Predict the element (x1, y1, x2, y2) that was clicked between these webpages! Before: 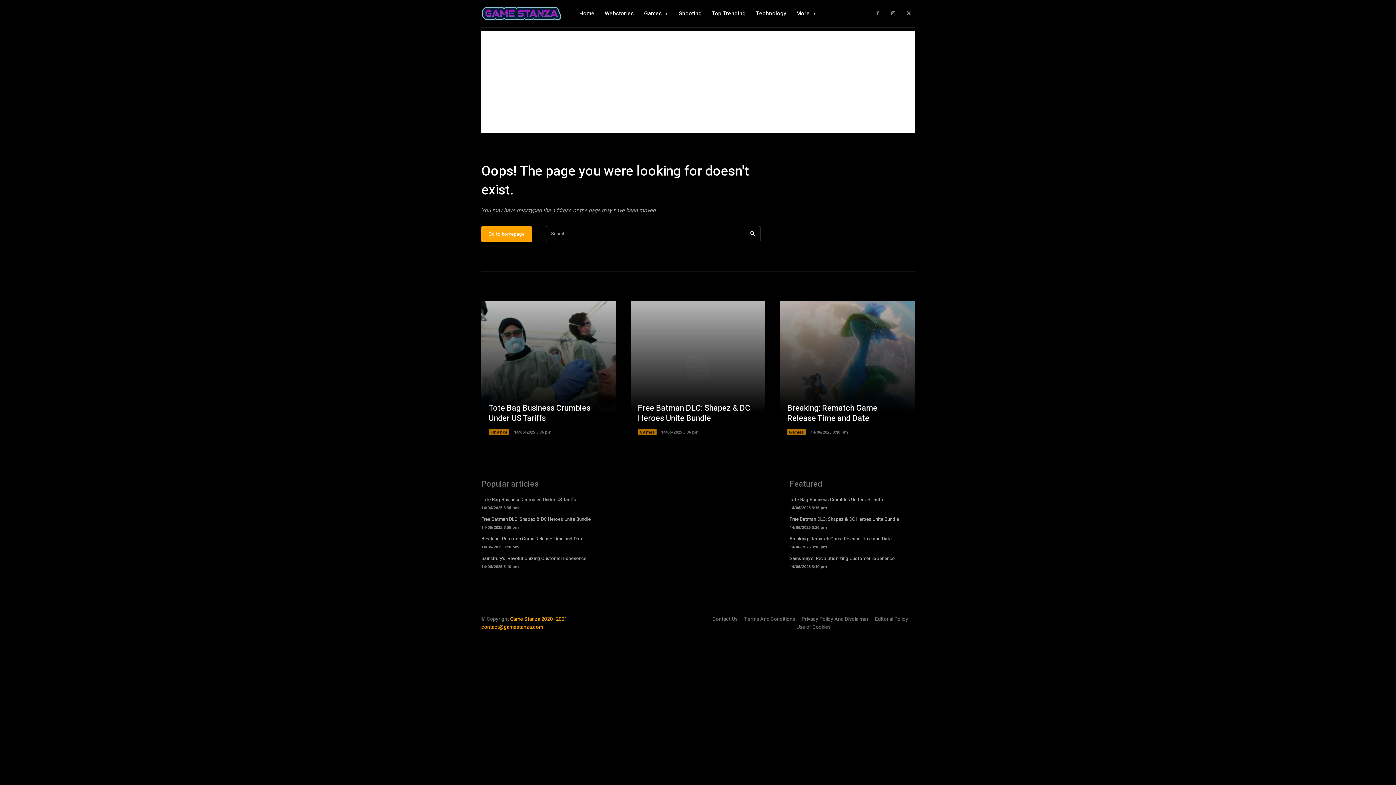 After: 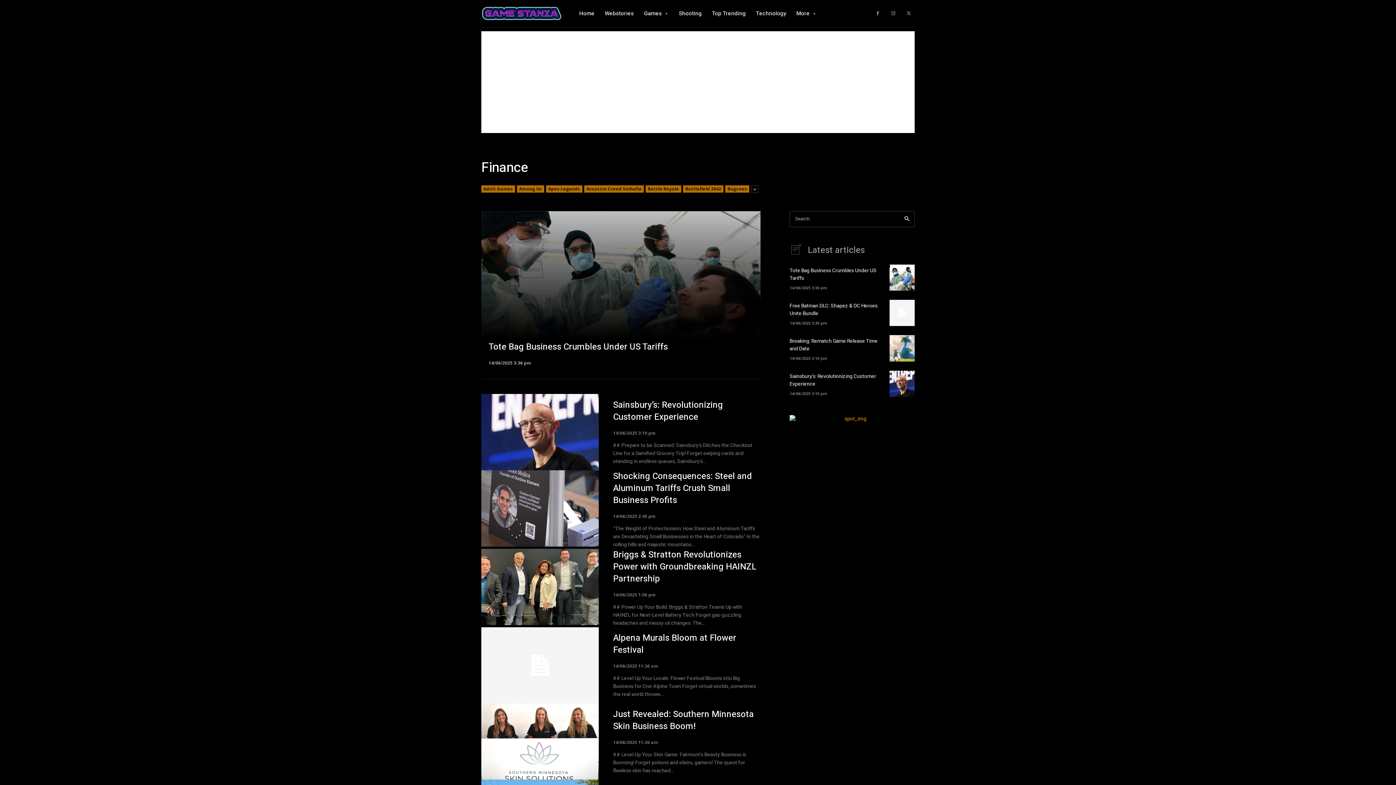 Action: label: Finance bbox: (488, 429, 509, 435)